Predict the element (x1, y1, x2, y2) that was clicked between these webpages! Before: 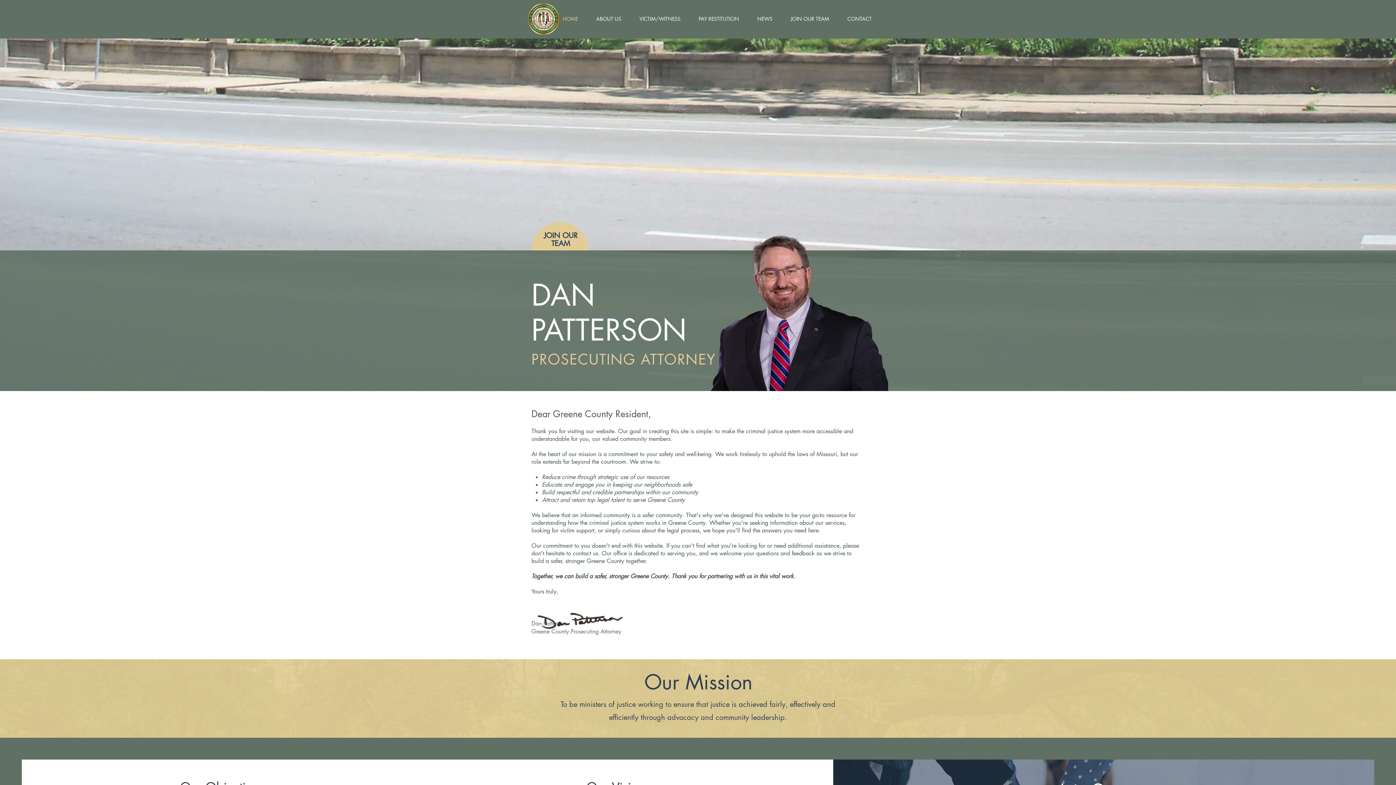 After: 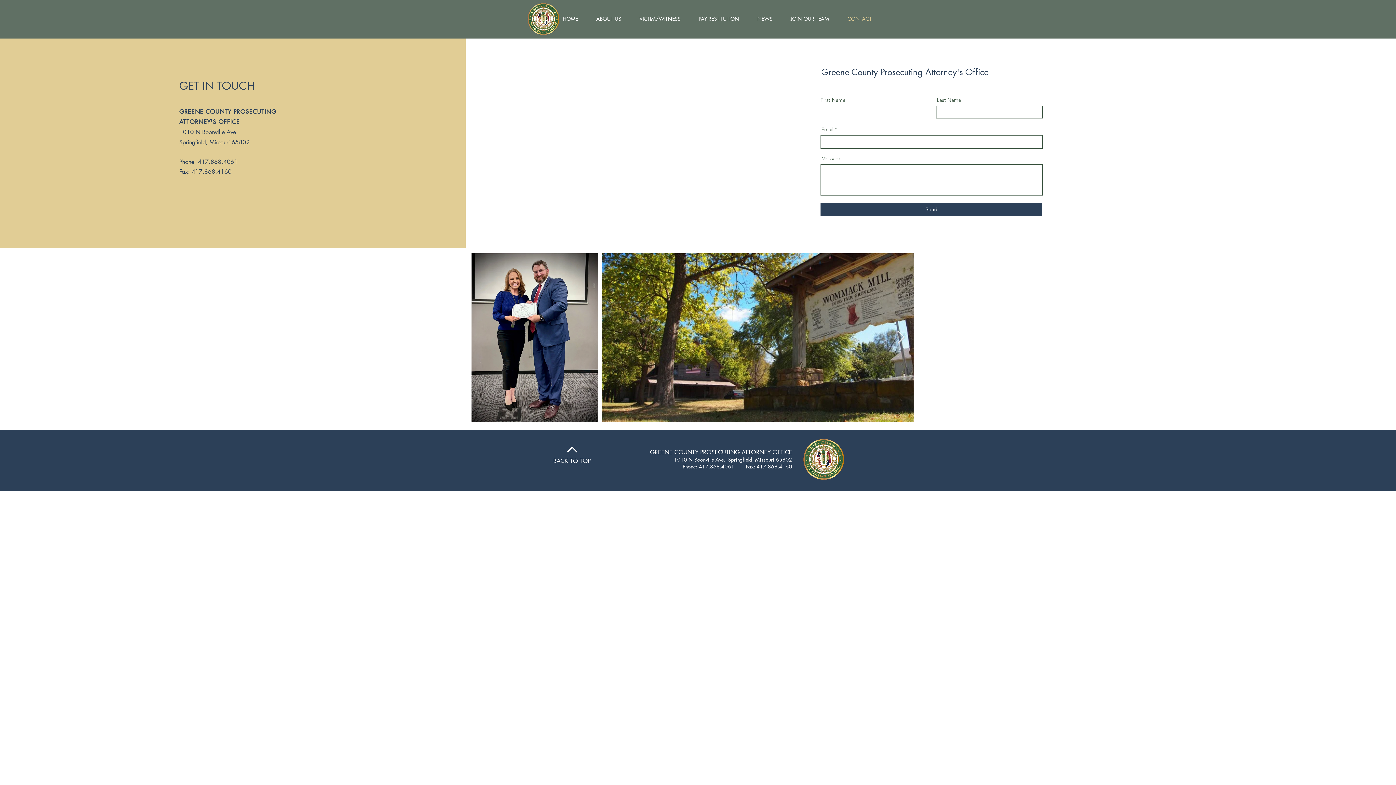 Action: bbox: (838, 14, 881, 23) label: CONTACT